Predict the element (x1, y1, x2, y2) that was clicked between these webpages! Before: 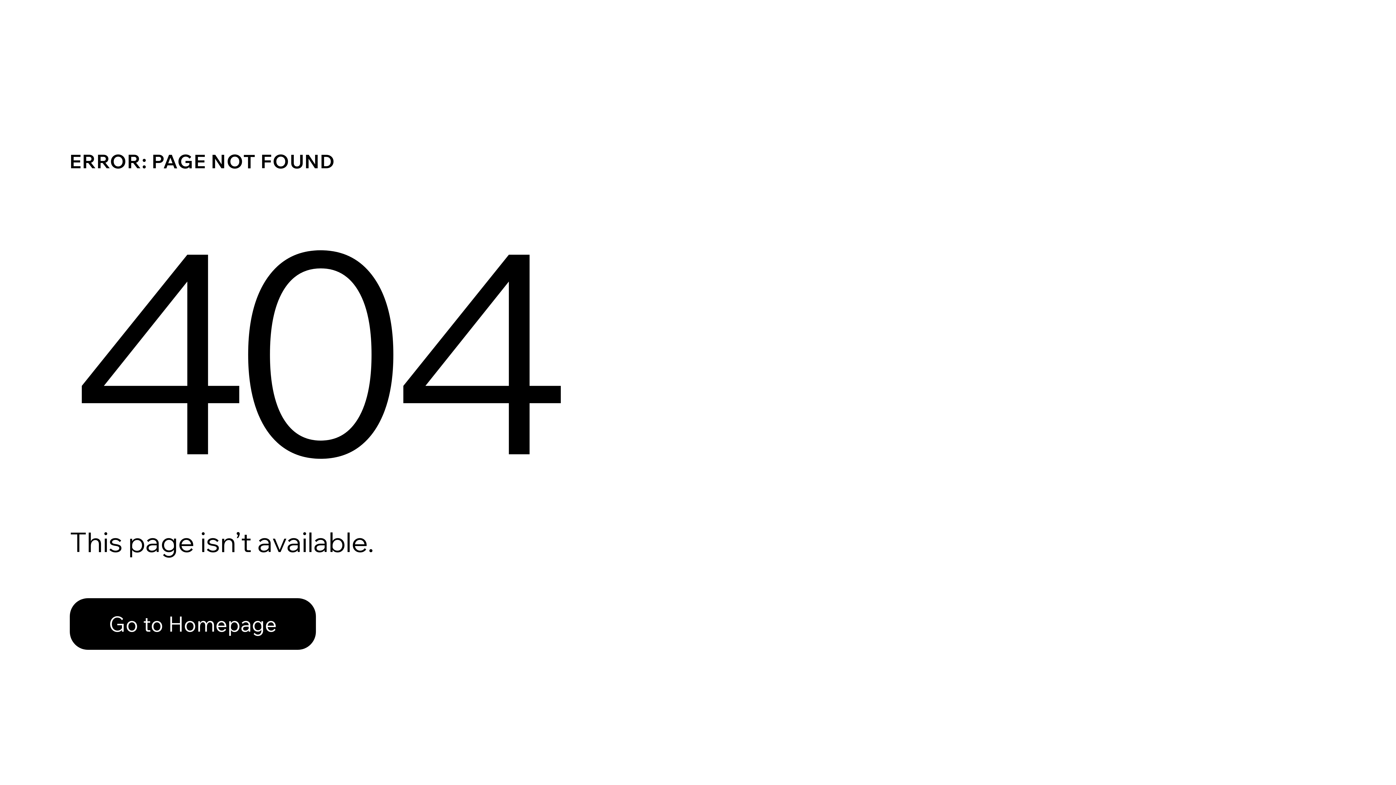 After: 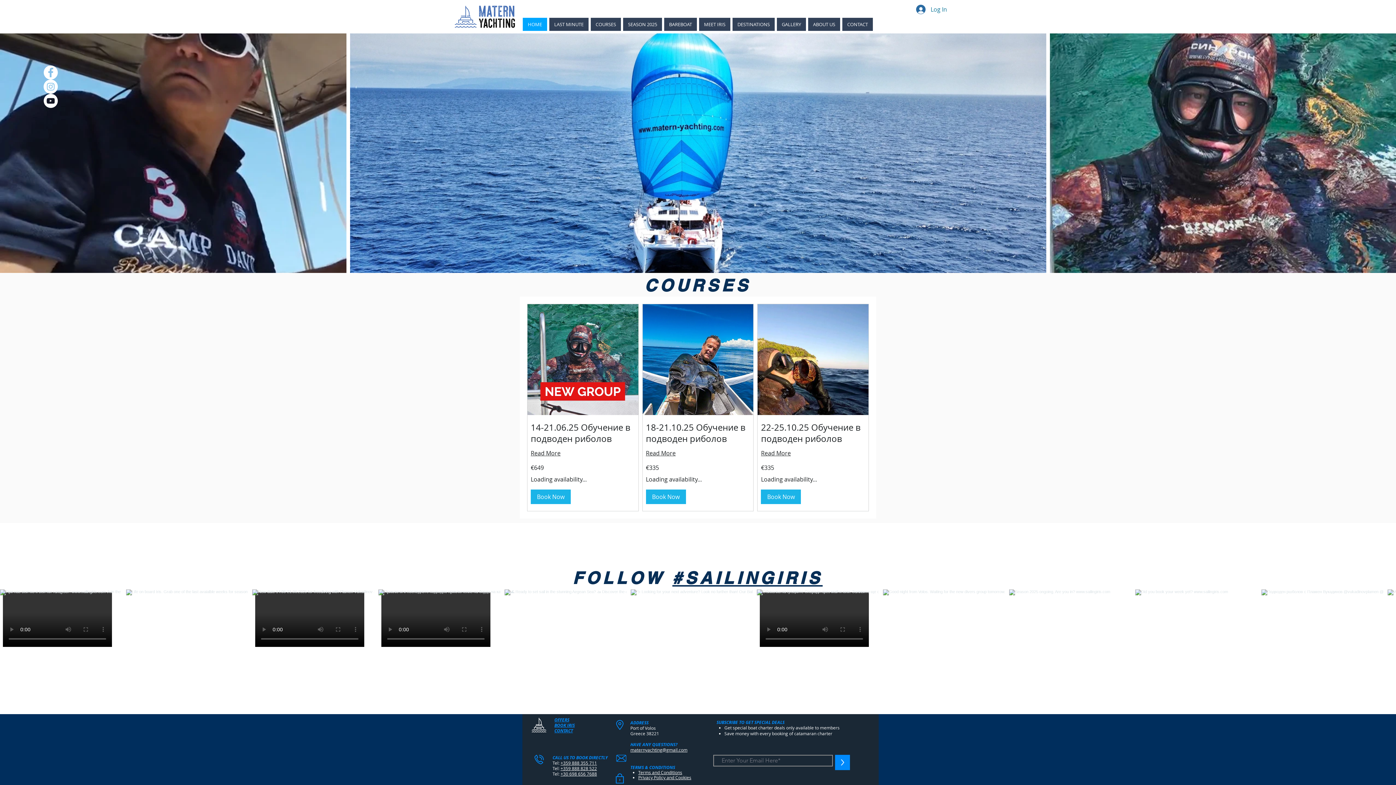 Action: label: Go to Homepage bbox: (69, 582, 768, 659)